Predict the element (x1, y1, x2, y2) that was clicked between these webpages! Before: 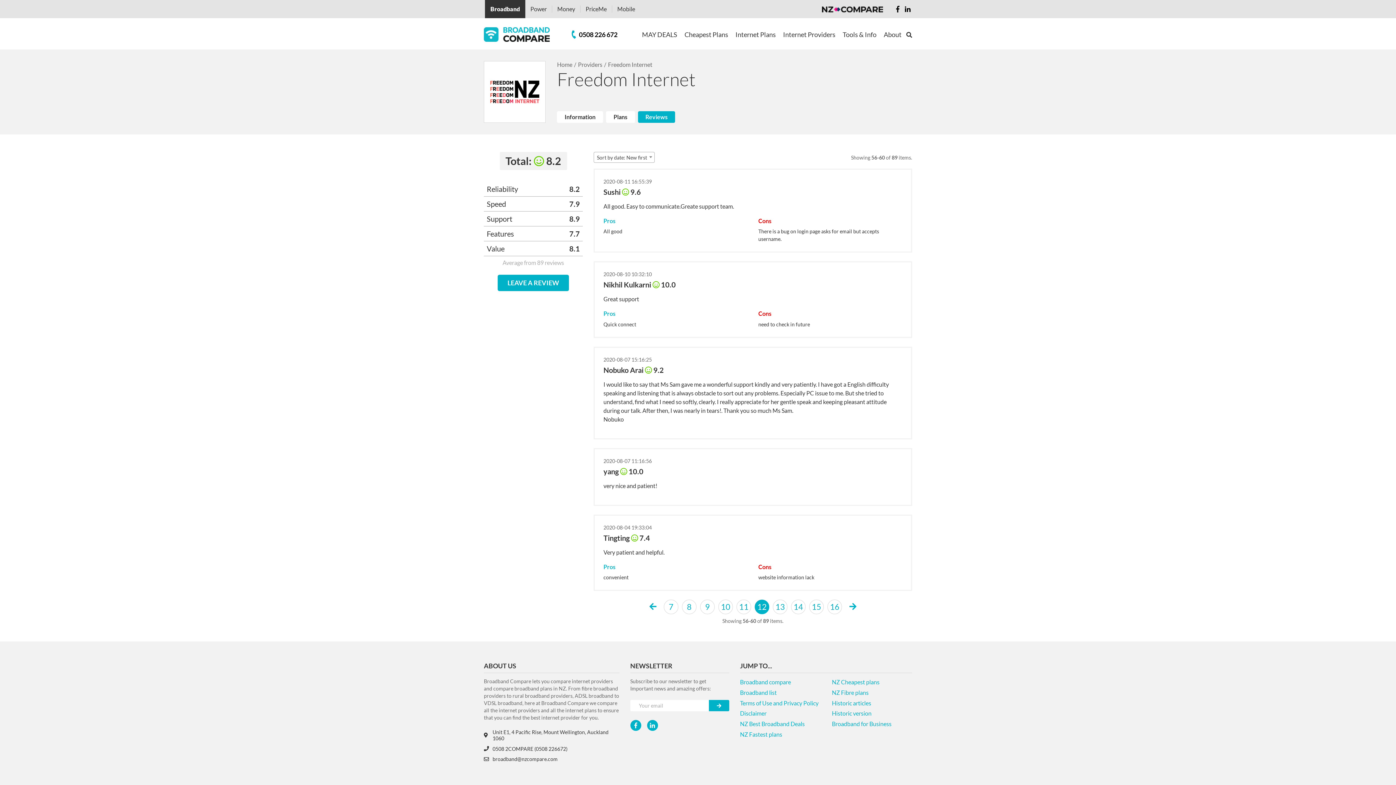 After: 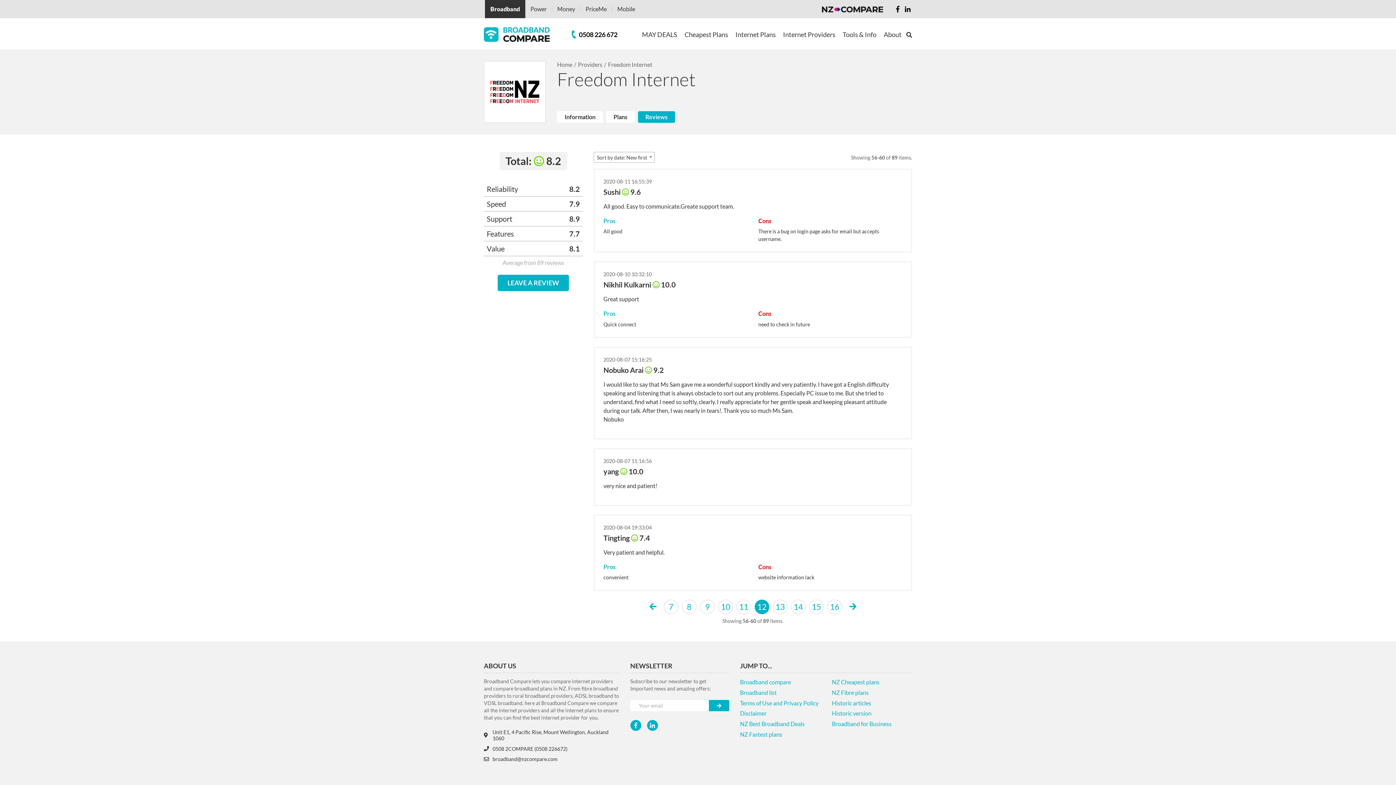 Action: bbox: (822, 5, 884, 12)